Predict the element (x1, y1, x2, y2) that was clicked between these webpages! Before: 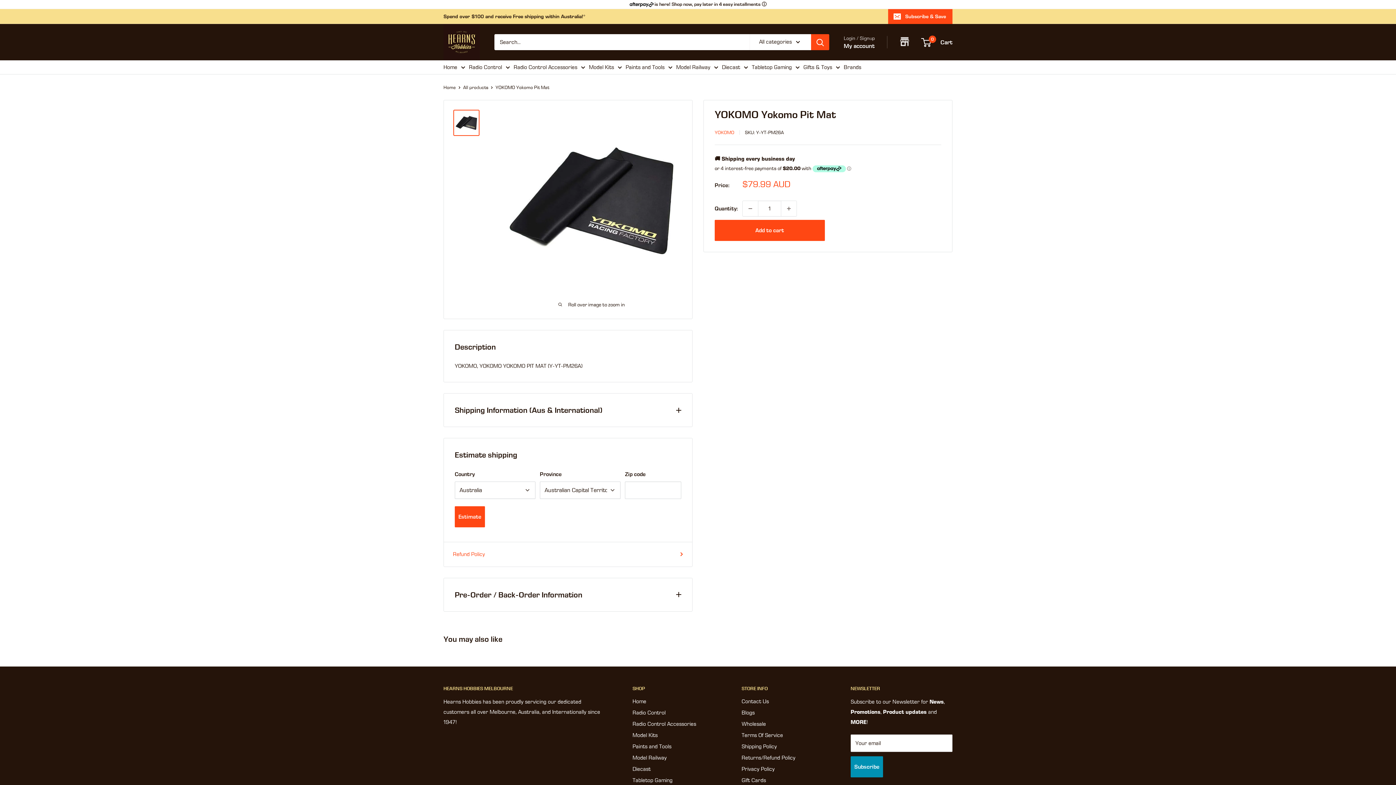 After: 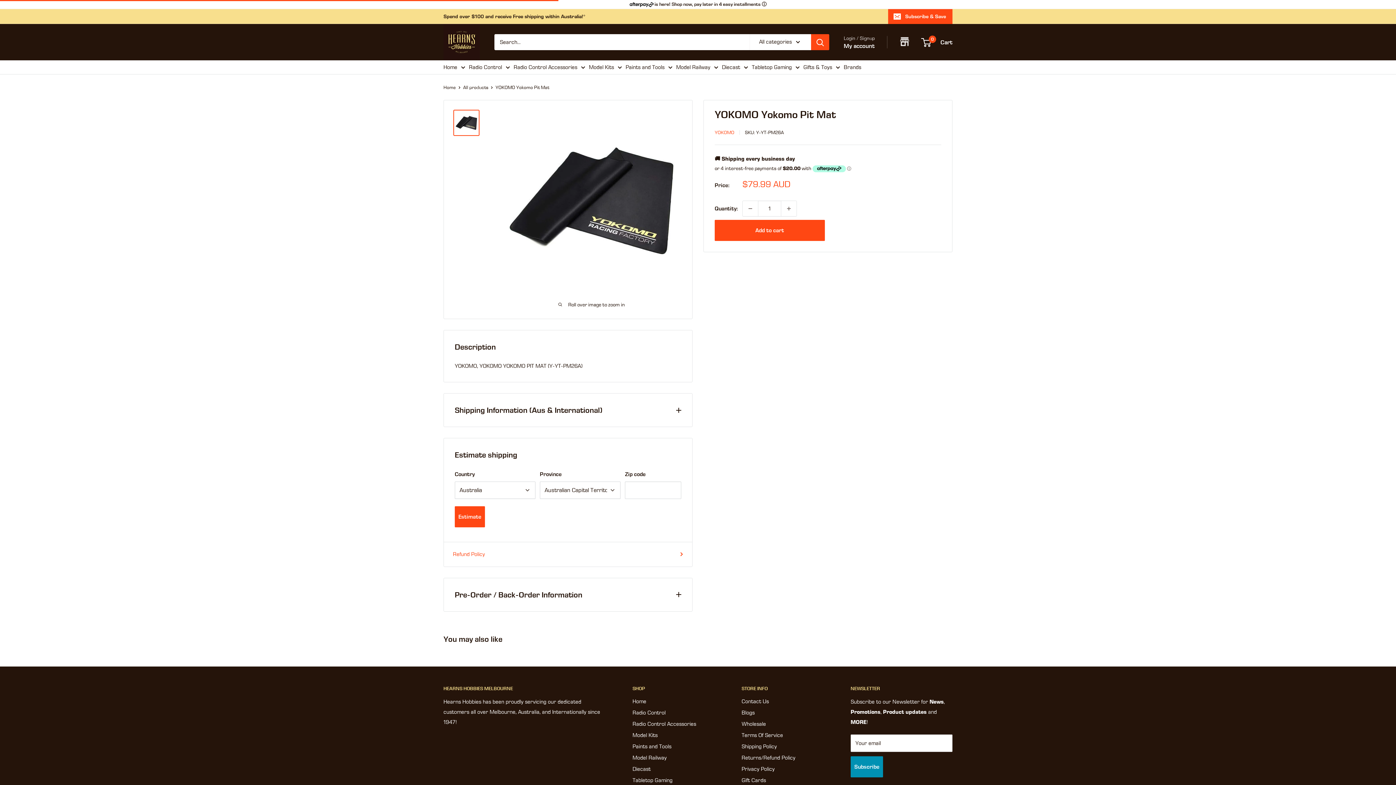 Action: bbox: (454, 506, 485, 527) label: Estimate